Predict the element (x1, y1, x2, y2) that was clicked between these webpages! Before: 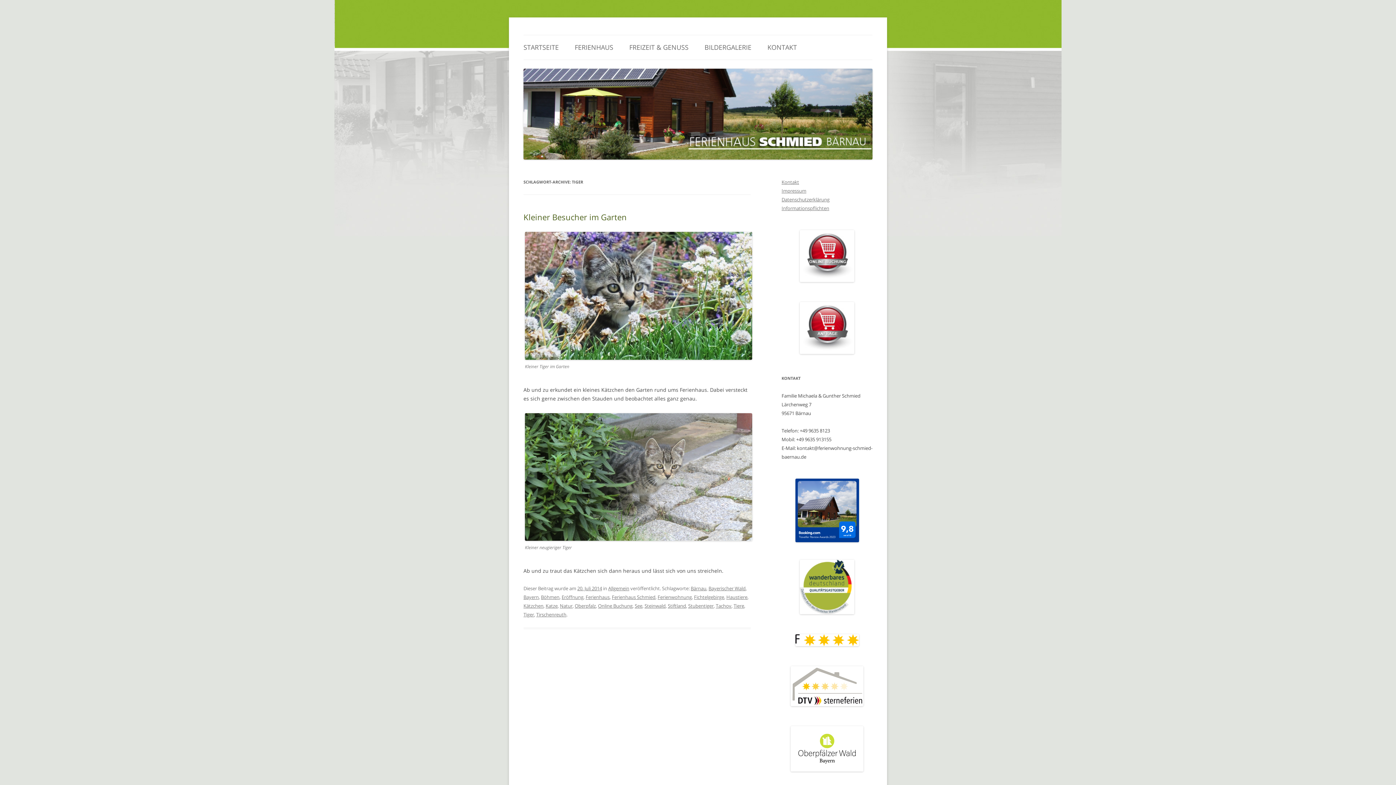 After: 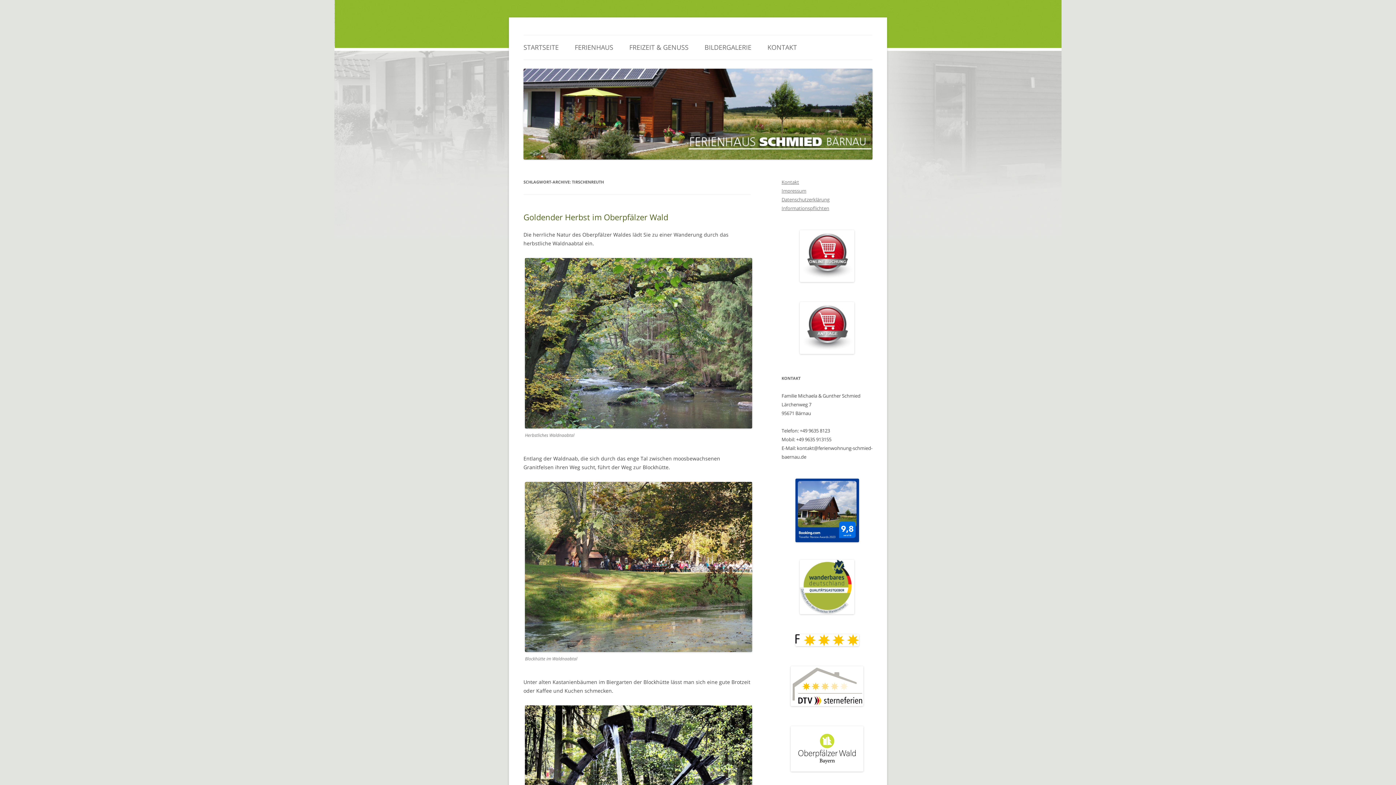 Action: label: Tirschenreuth bbox: (536, 611, 566, 618)